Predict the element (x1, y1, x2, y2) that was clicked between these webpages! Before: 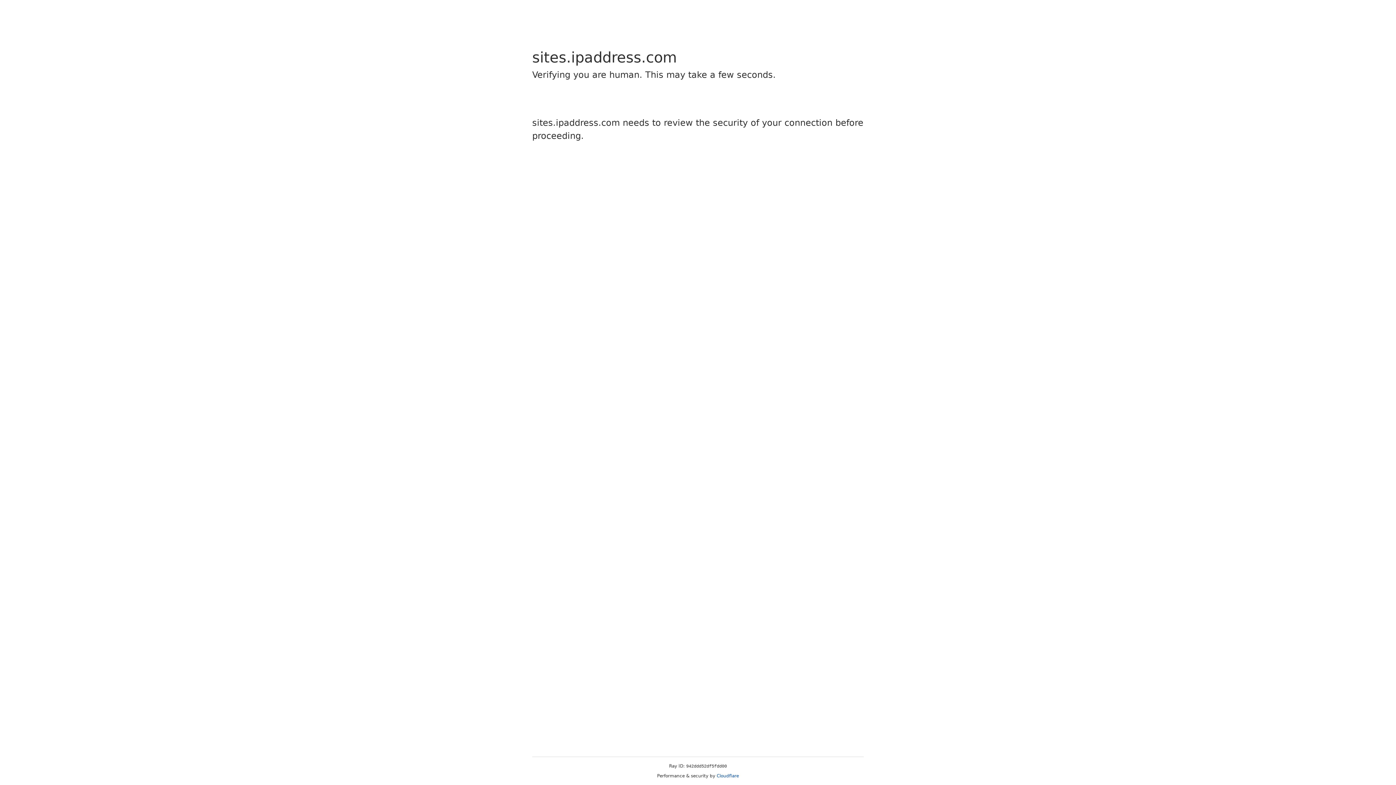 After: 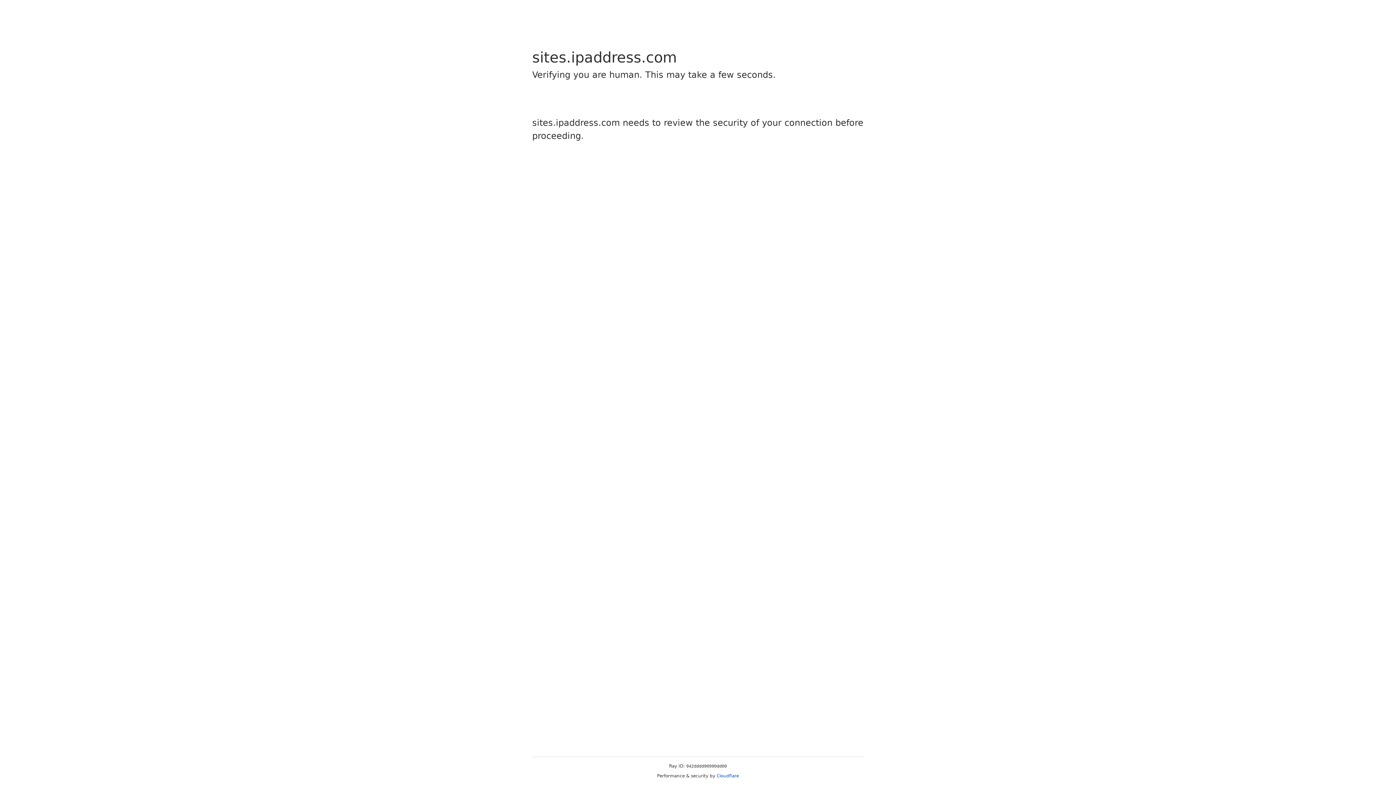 Action: bbox: (716, 773, 739, 778) label: Cloudflare